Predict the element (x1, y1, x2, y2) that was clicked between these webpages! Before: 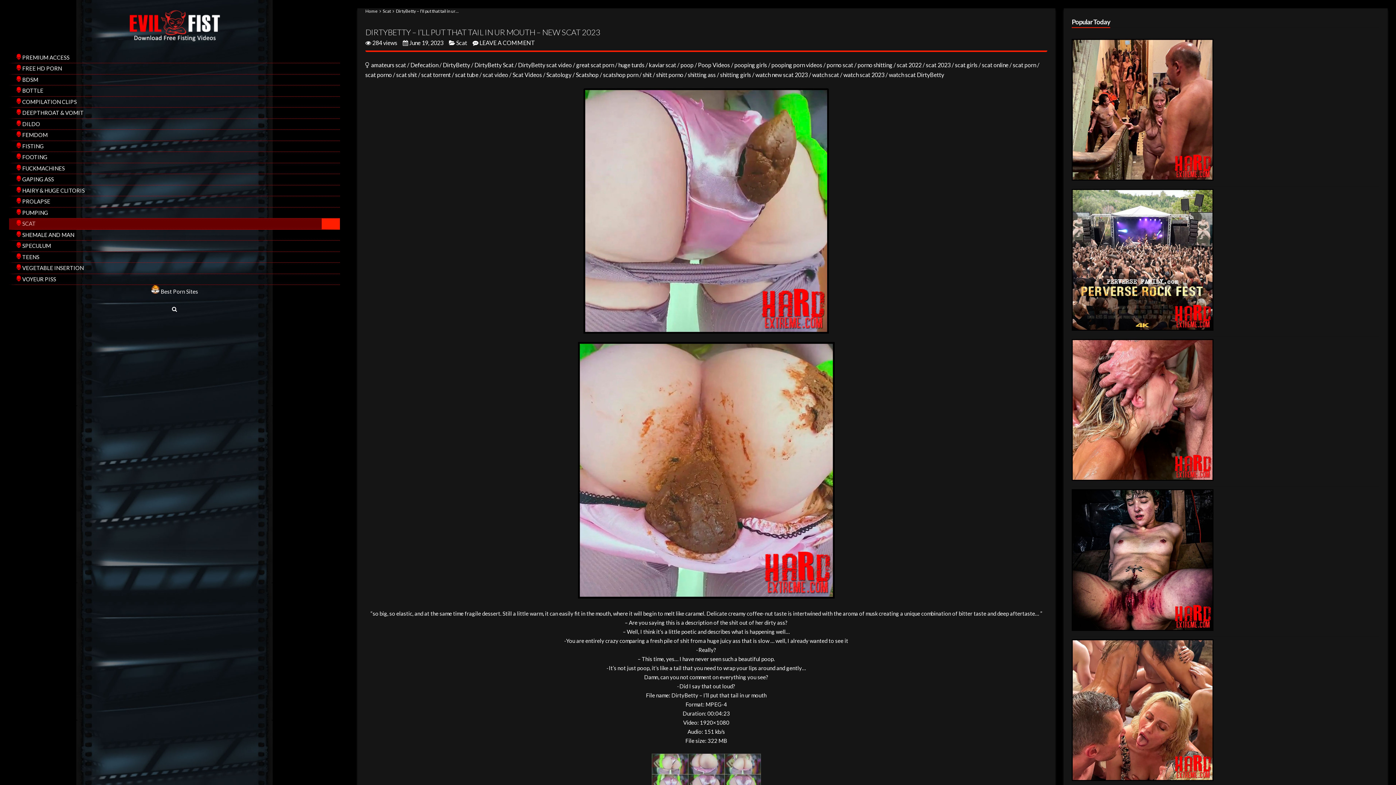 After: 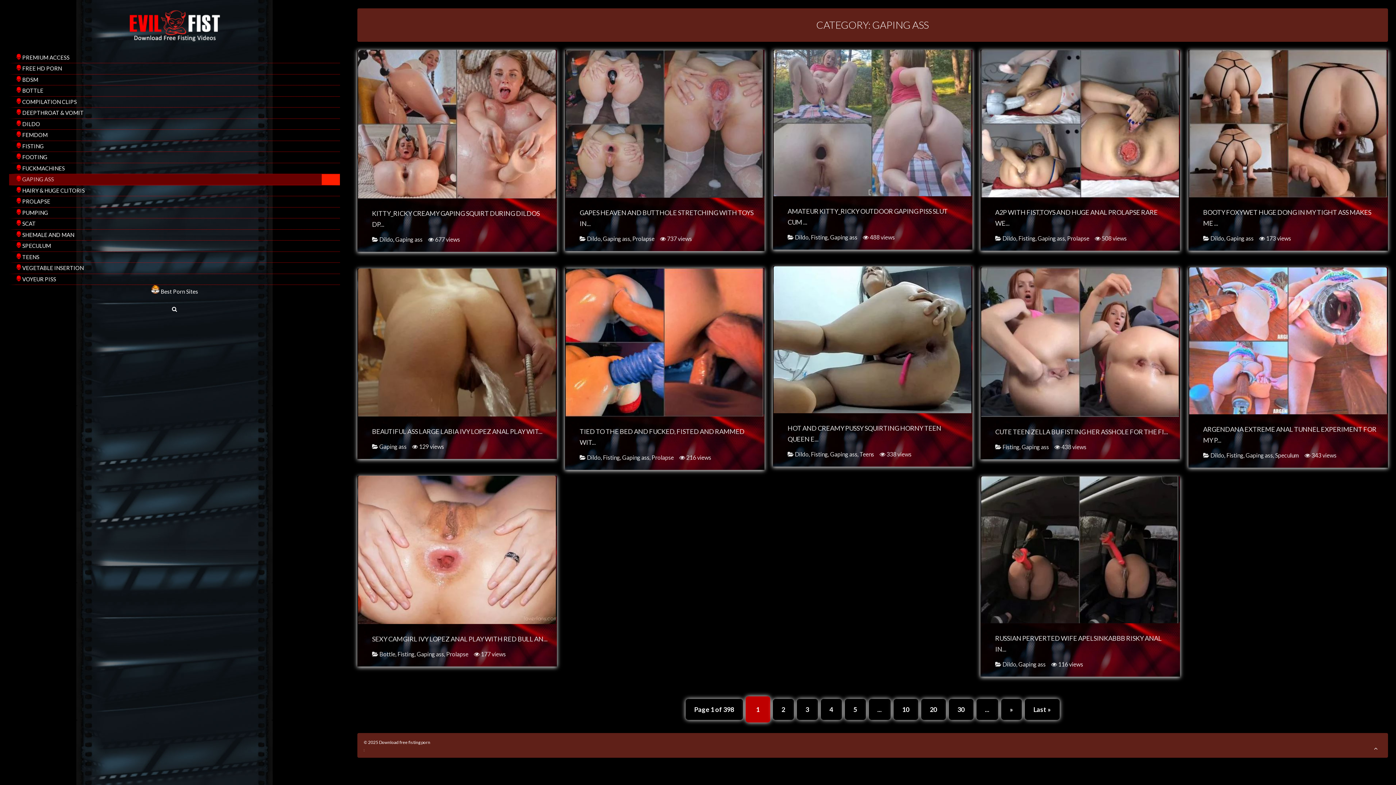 Action: label:  GAPING ASS bbox: (9, 174, 340, 185)